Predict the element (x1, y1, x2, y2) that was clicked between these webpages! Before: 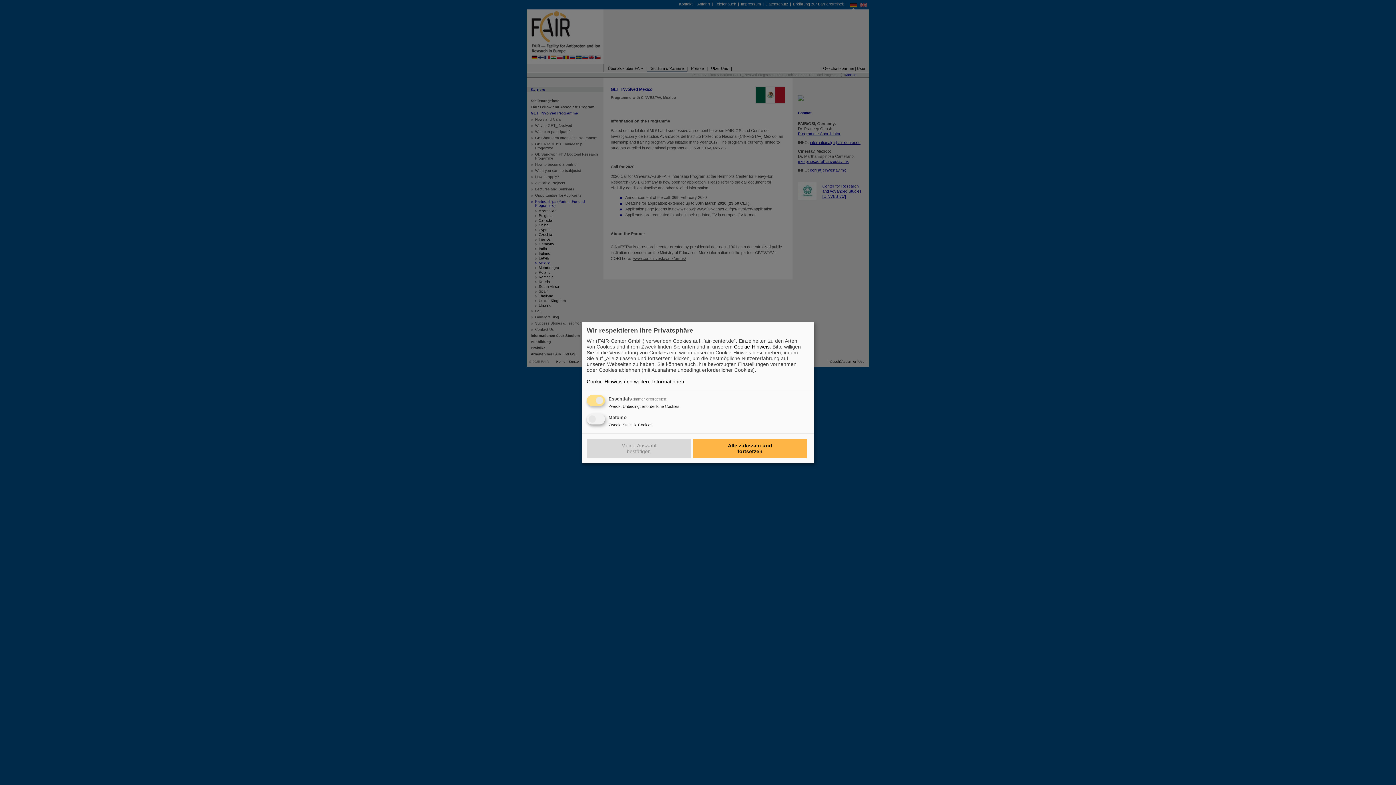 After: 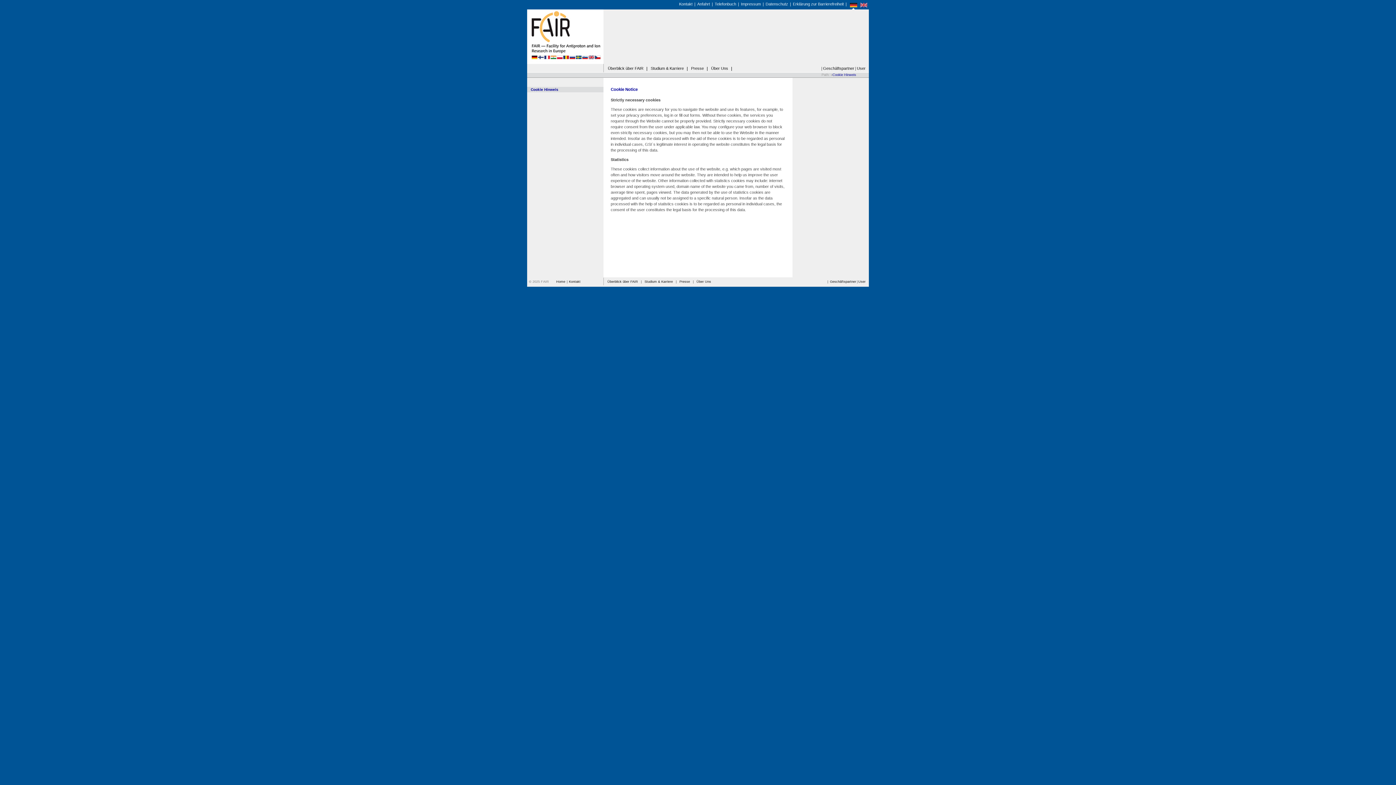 Action: bbox: (734, 344, 769, 349) label: Cookie-Hinweis